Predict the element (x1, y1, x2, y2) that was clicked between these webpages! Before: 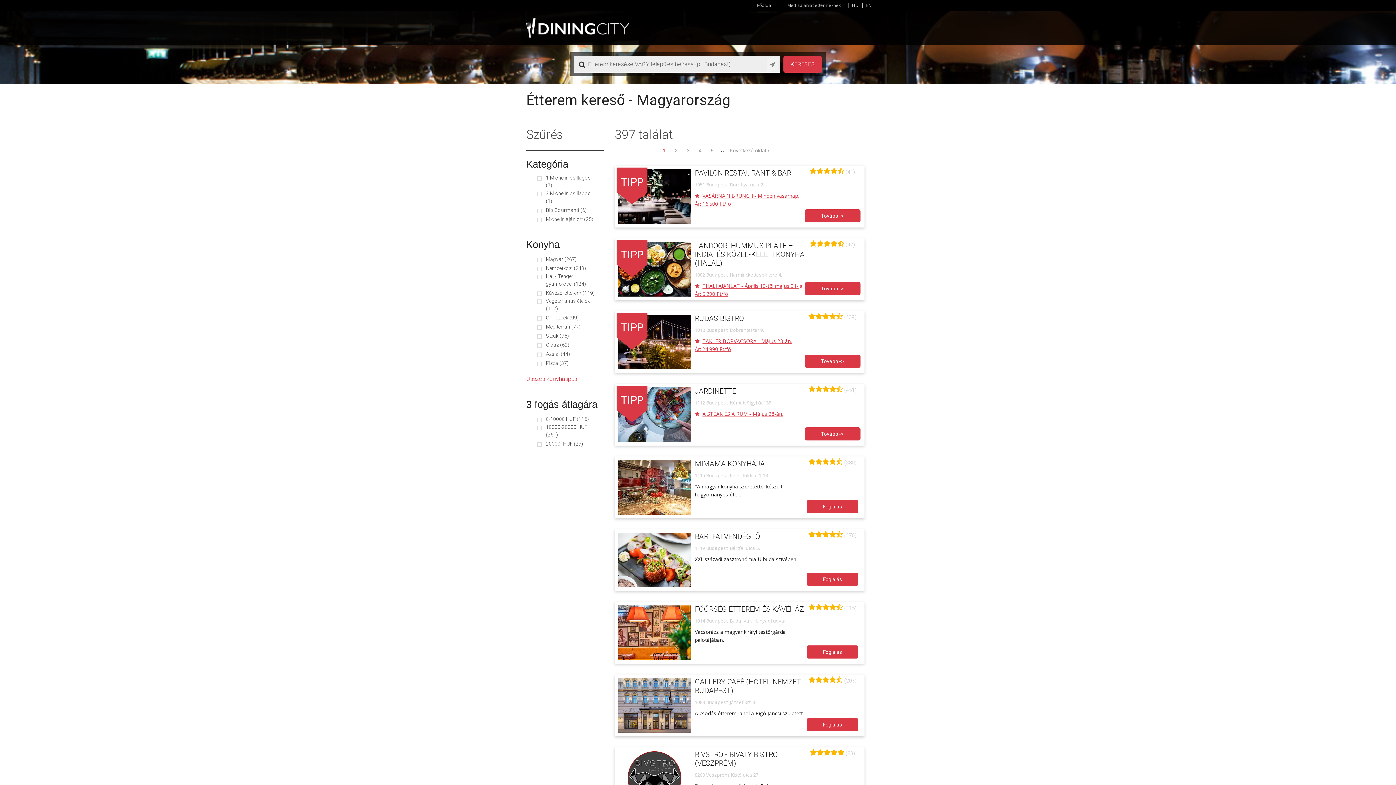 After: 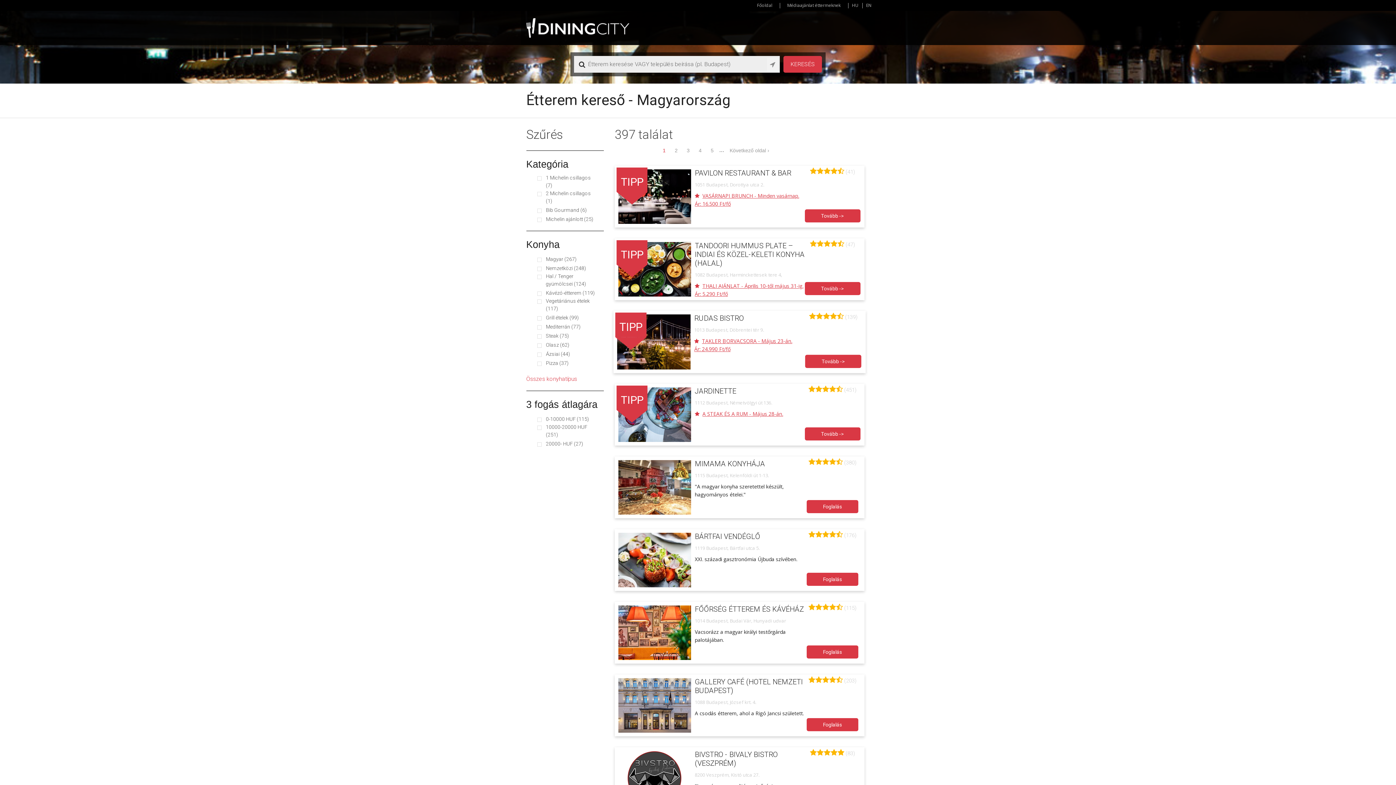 Action: bbox: (618, 338, 691, 344)